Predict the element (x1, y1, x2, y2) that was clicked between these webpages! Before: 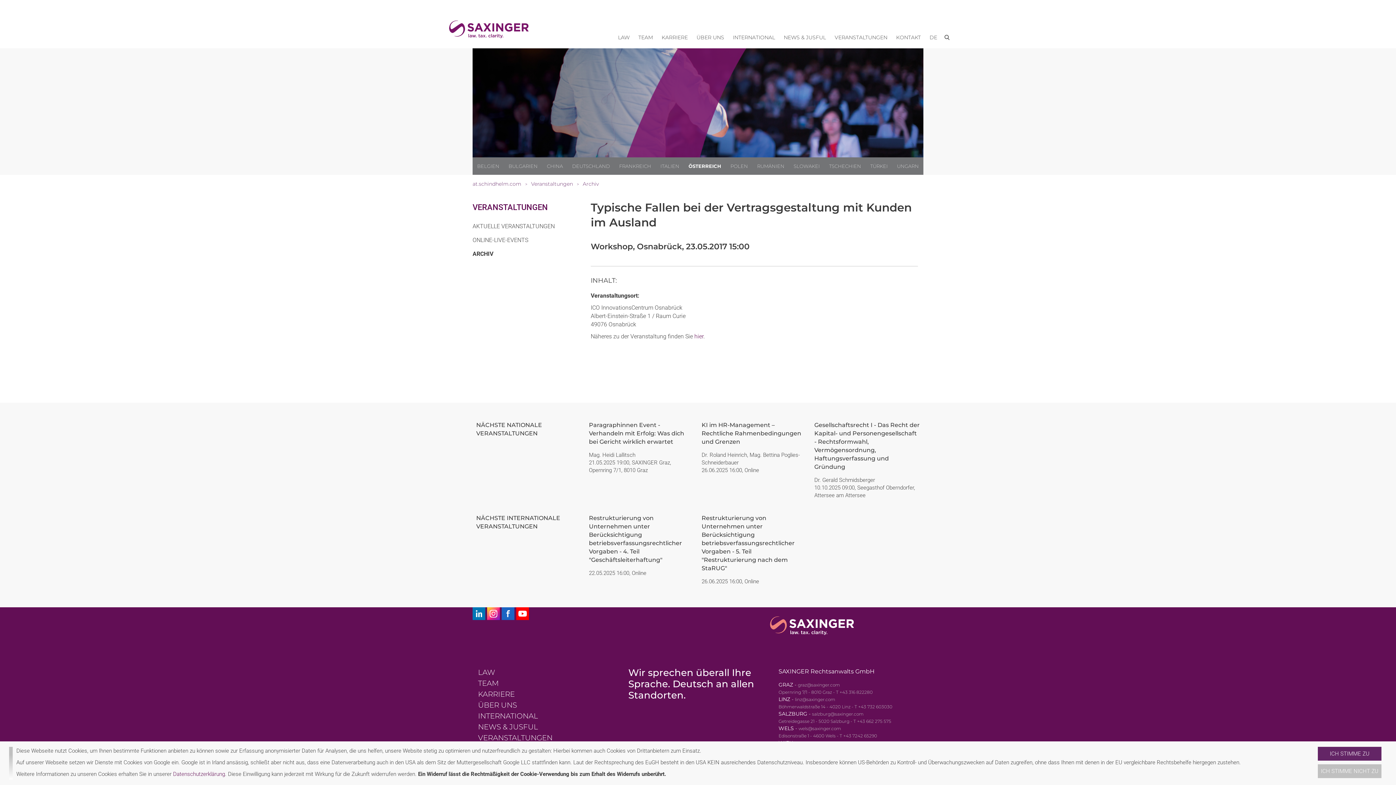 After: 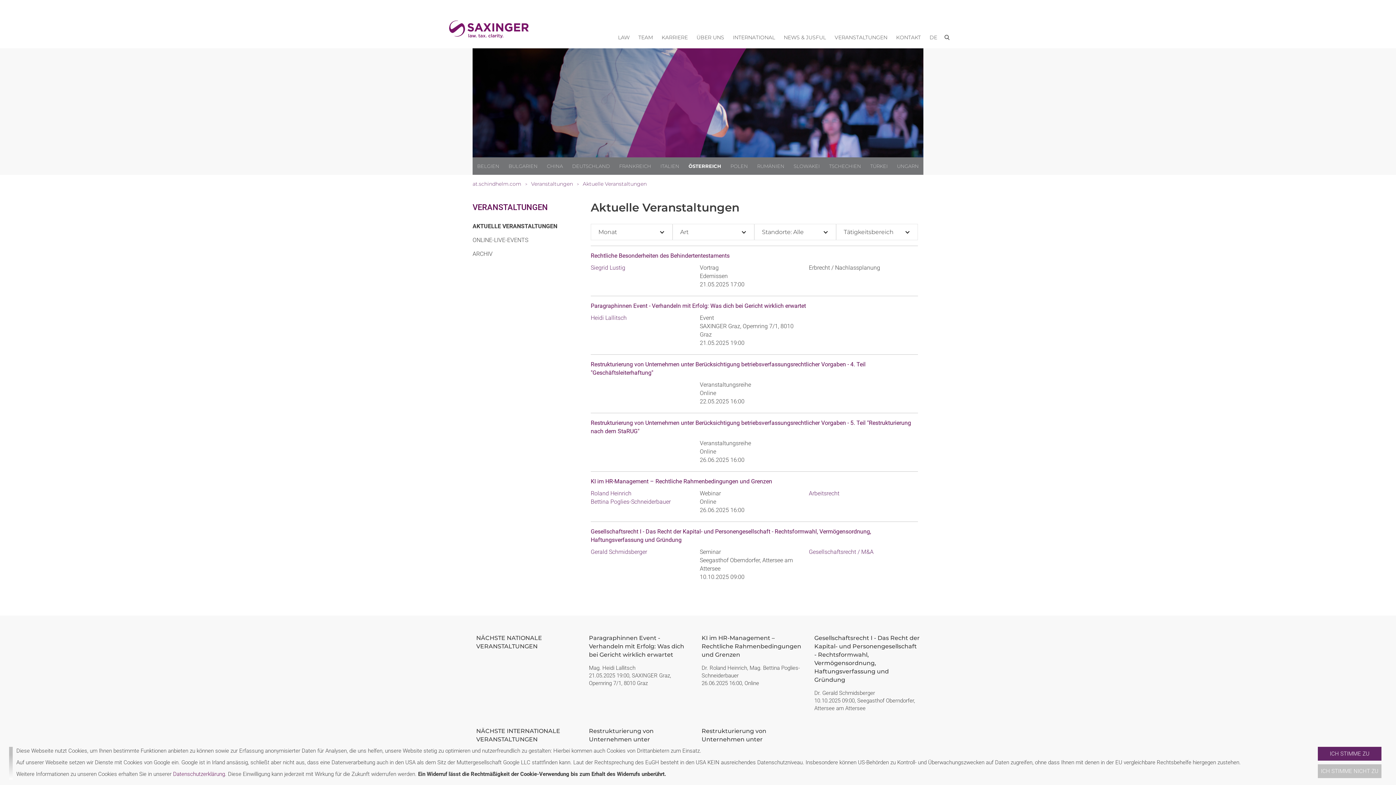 Action: bbox: (472, 202, 585, 213) label: VERANSTALTUNGEN